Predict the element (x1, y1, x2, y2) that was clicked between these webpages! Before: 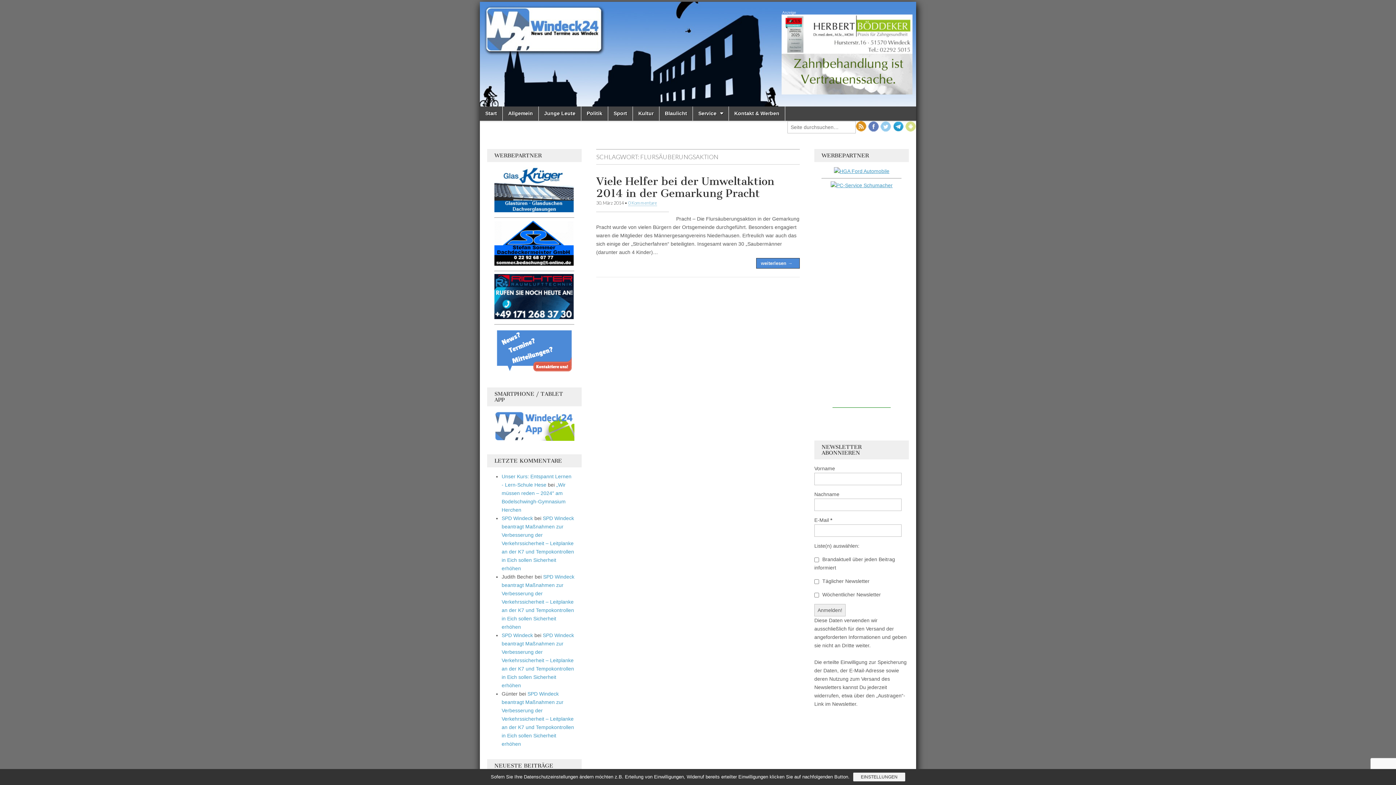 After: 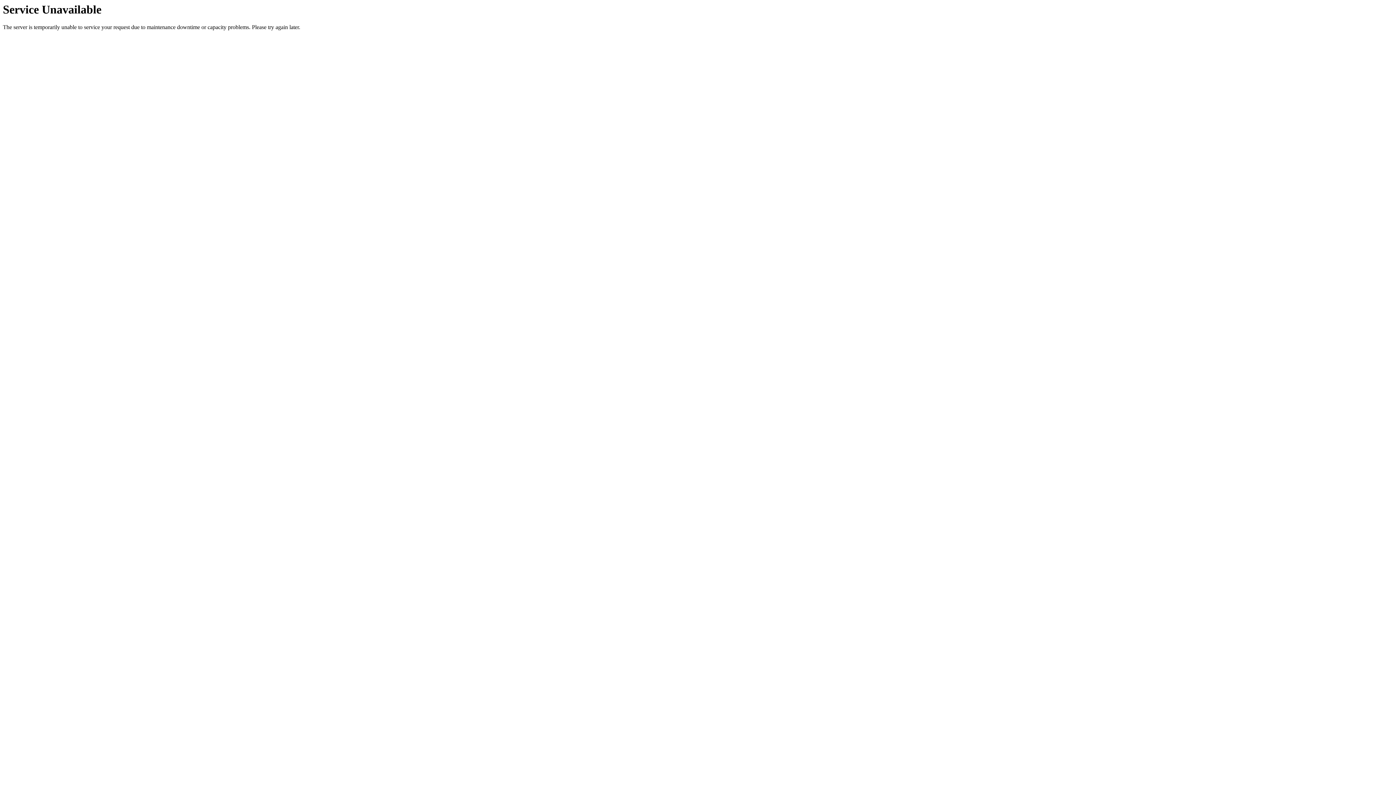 Action: label: 0 Kommentare bbox: (628, 200, 657, 206)